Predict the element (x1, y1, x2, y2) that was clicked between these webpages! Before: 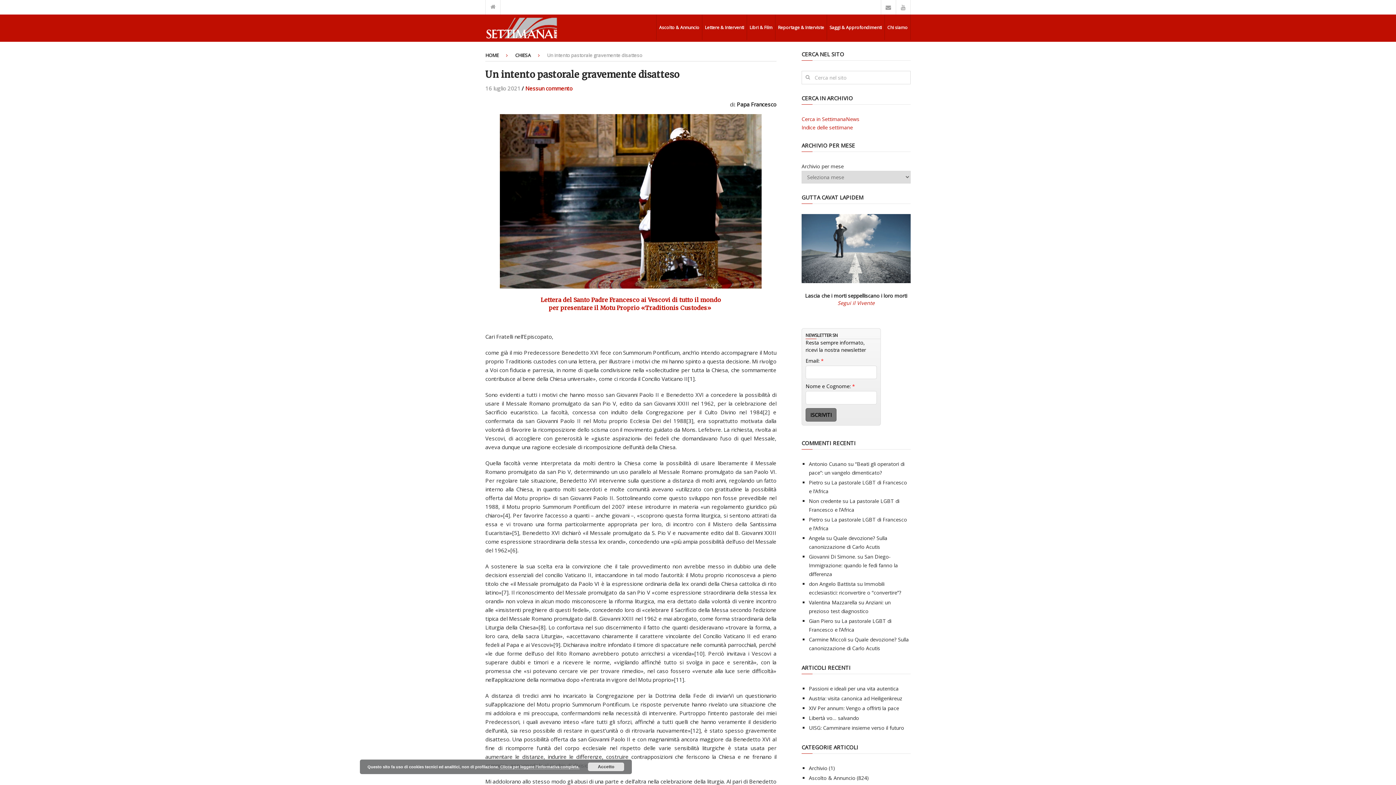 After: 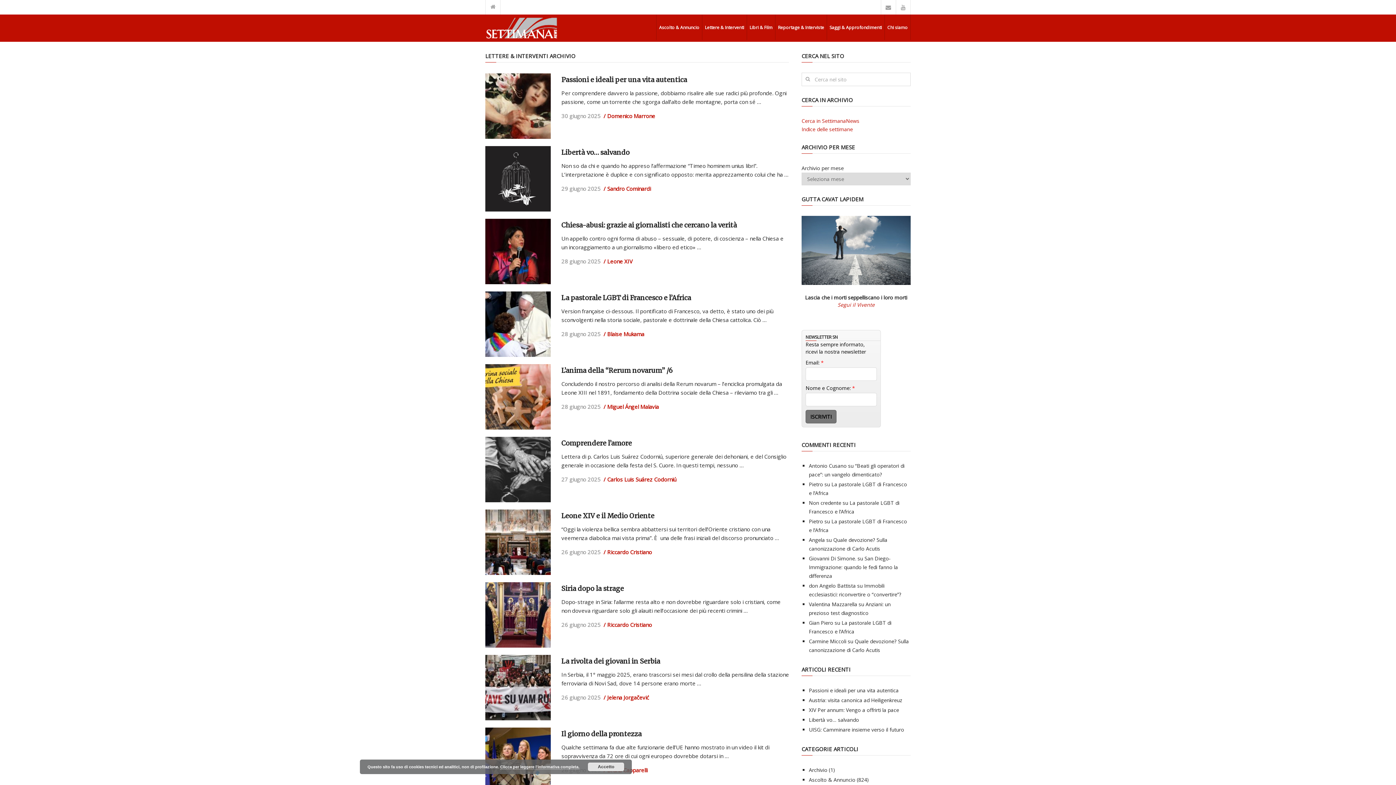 Action: label: Lettere & Interventi bbox: (702, 14, 746, 40)